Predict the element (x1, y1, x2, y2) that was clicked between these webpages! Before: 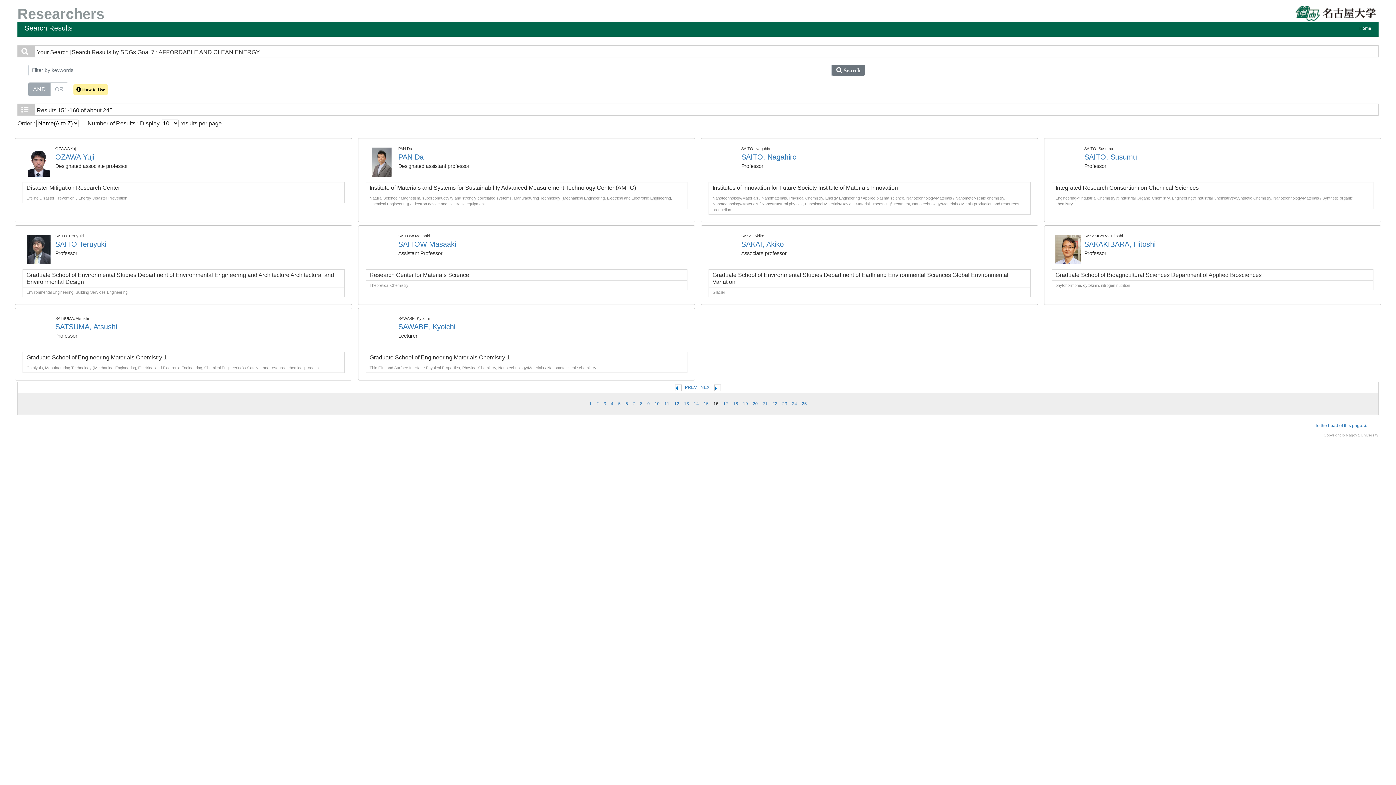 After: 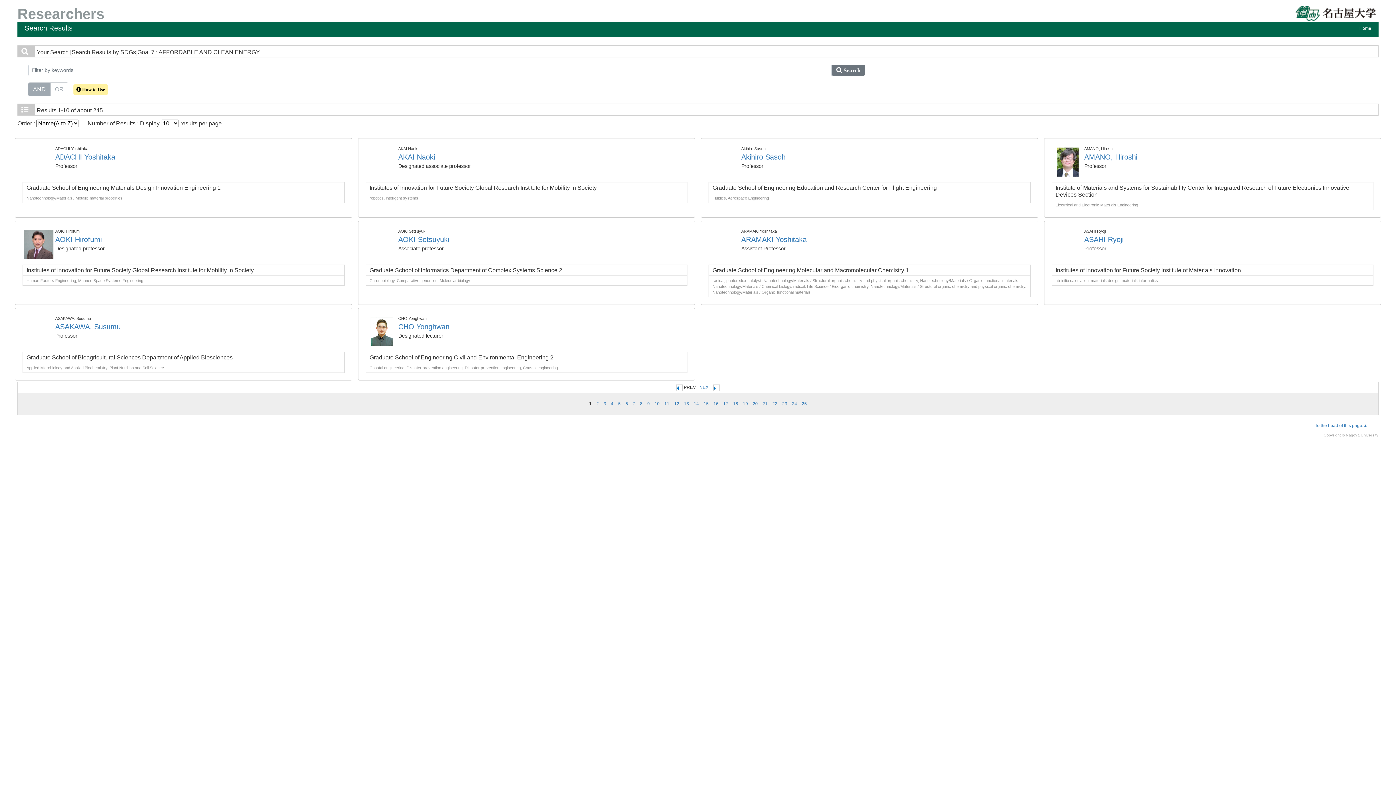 Action: bbox: (589, 401, 591, 406) label: 1